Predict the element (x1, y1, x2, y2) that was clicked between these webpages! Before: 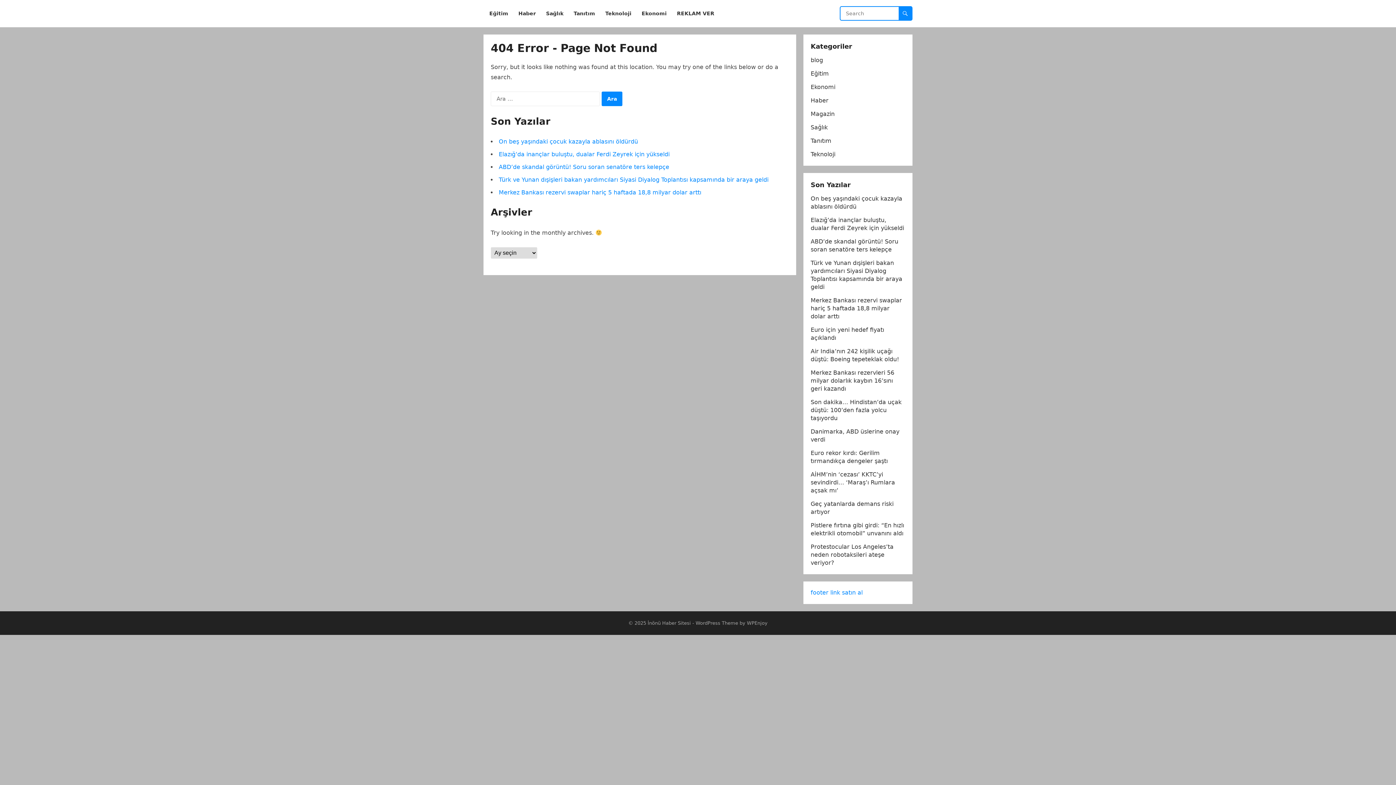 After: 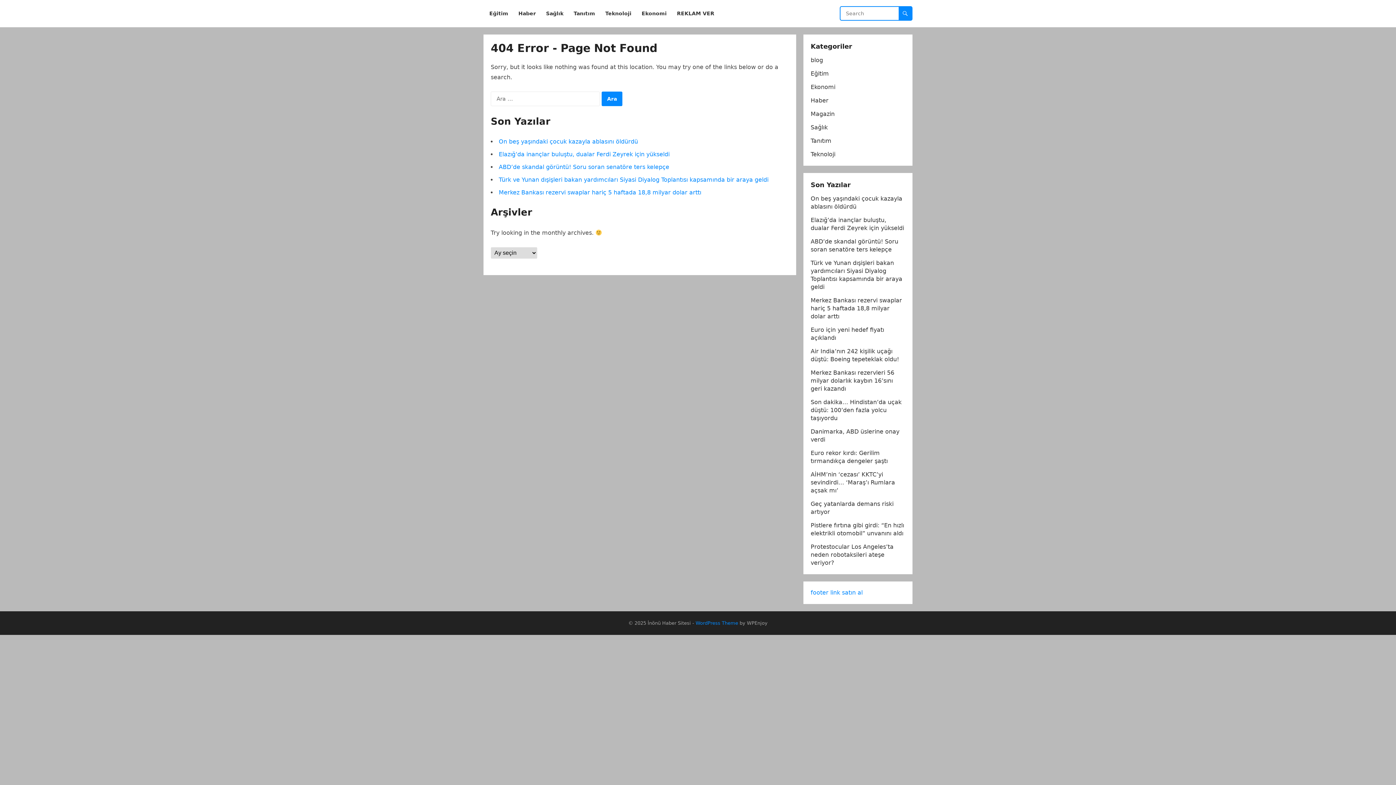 Action: bbox: (695, 620, 738, 626) label: WordPress Theme